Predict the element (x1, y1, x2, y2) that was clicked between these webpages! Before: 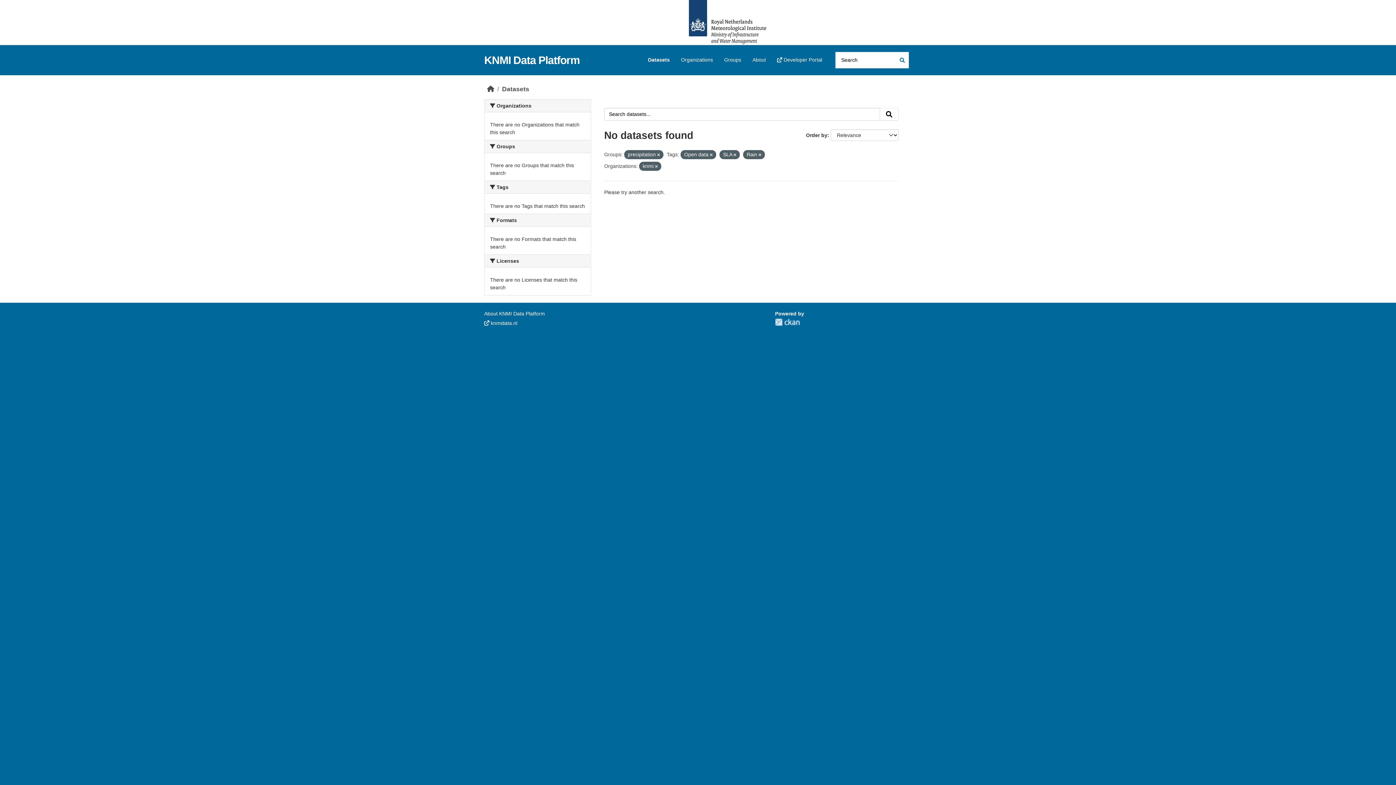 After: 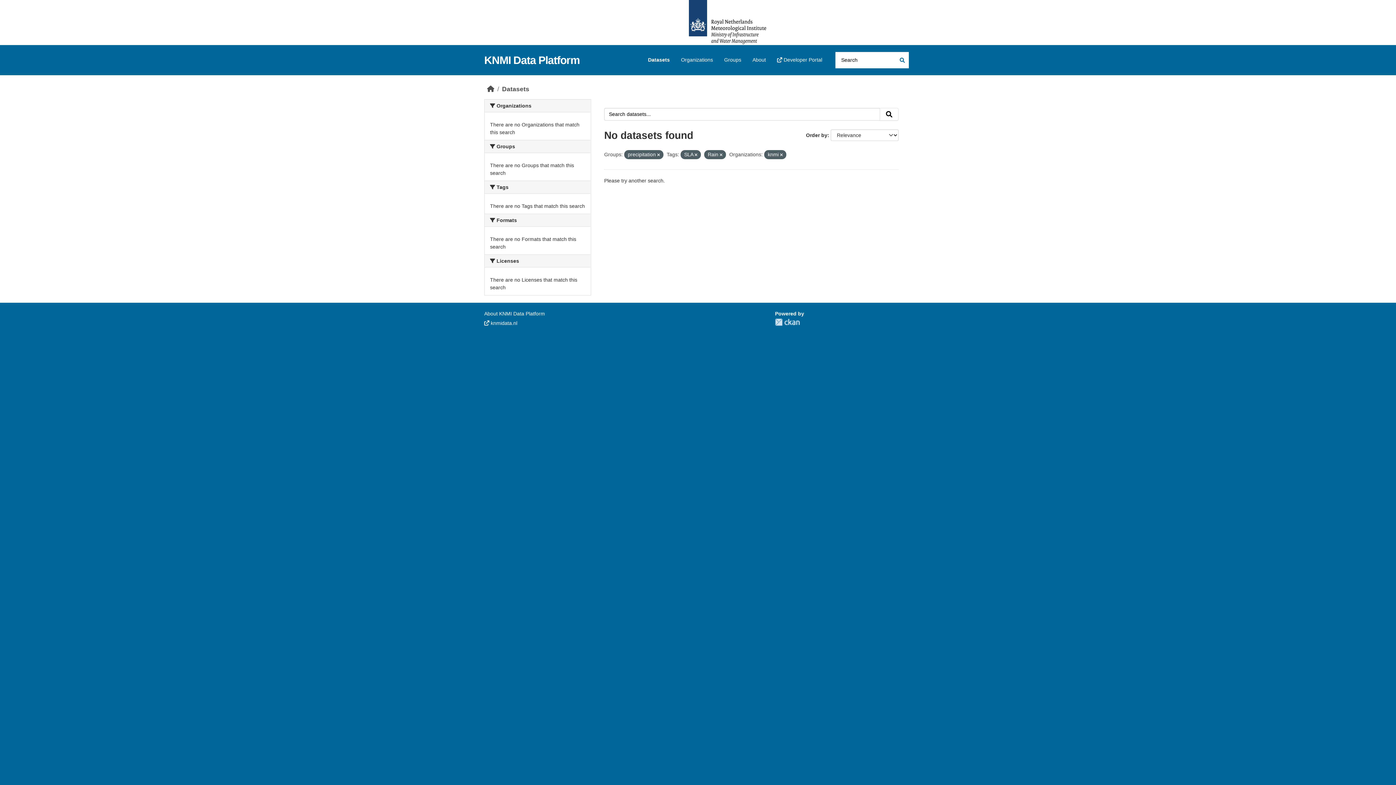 Action: bbox: (710, 152, 712, 157)